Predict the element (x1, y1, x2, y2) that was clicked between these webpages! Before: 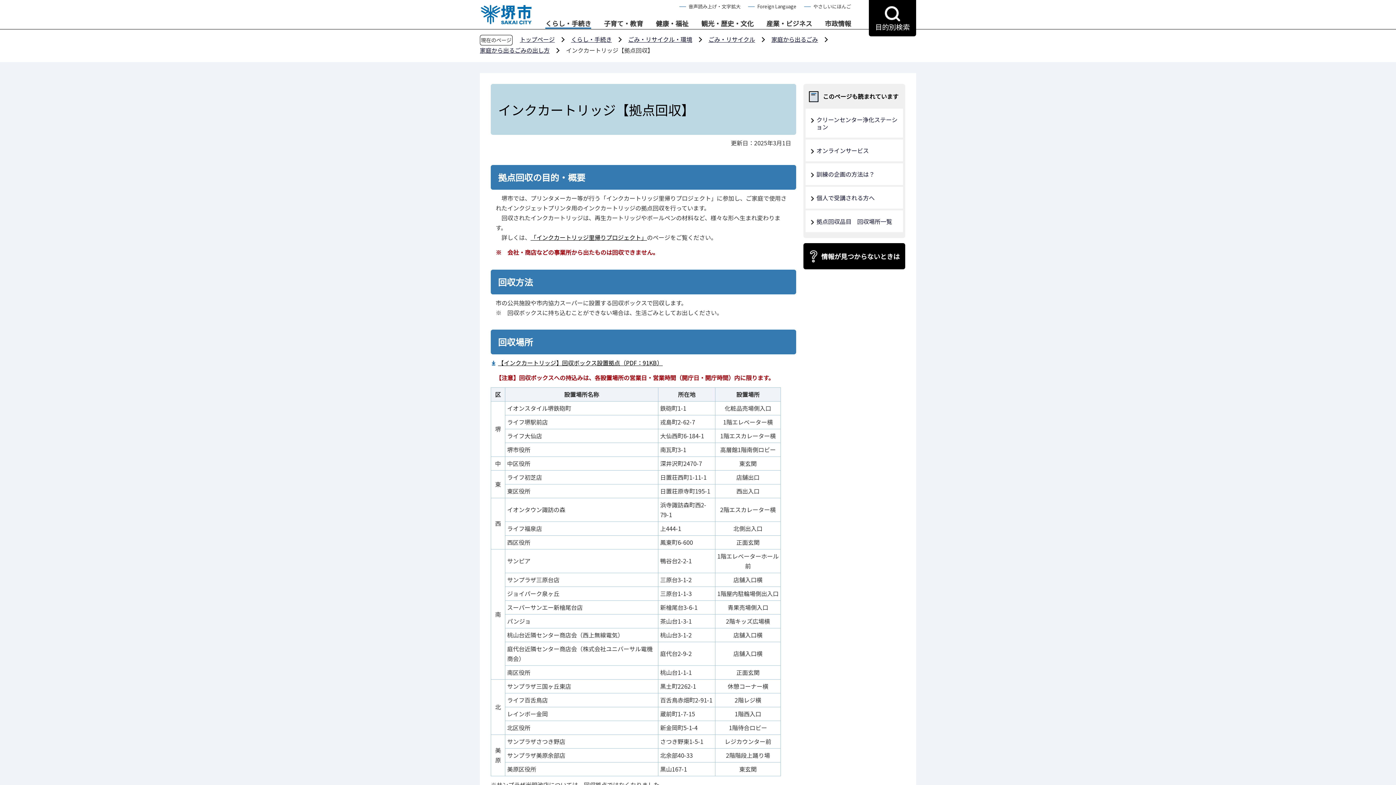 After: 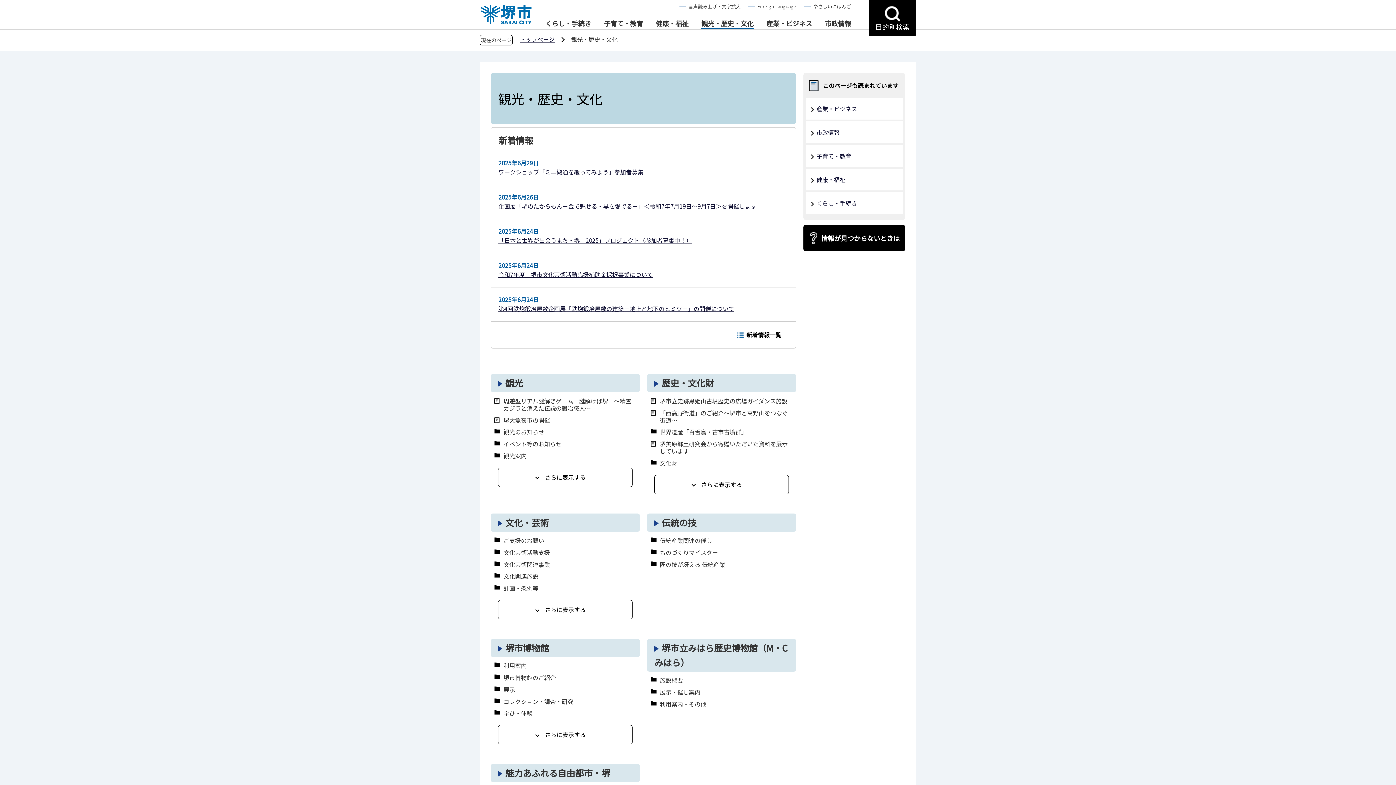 Action: bbox: (701, 19, 753, 28) label: 観光・歴史・文化